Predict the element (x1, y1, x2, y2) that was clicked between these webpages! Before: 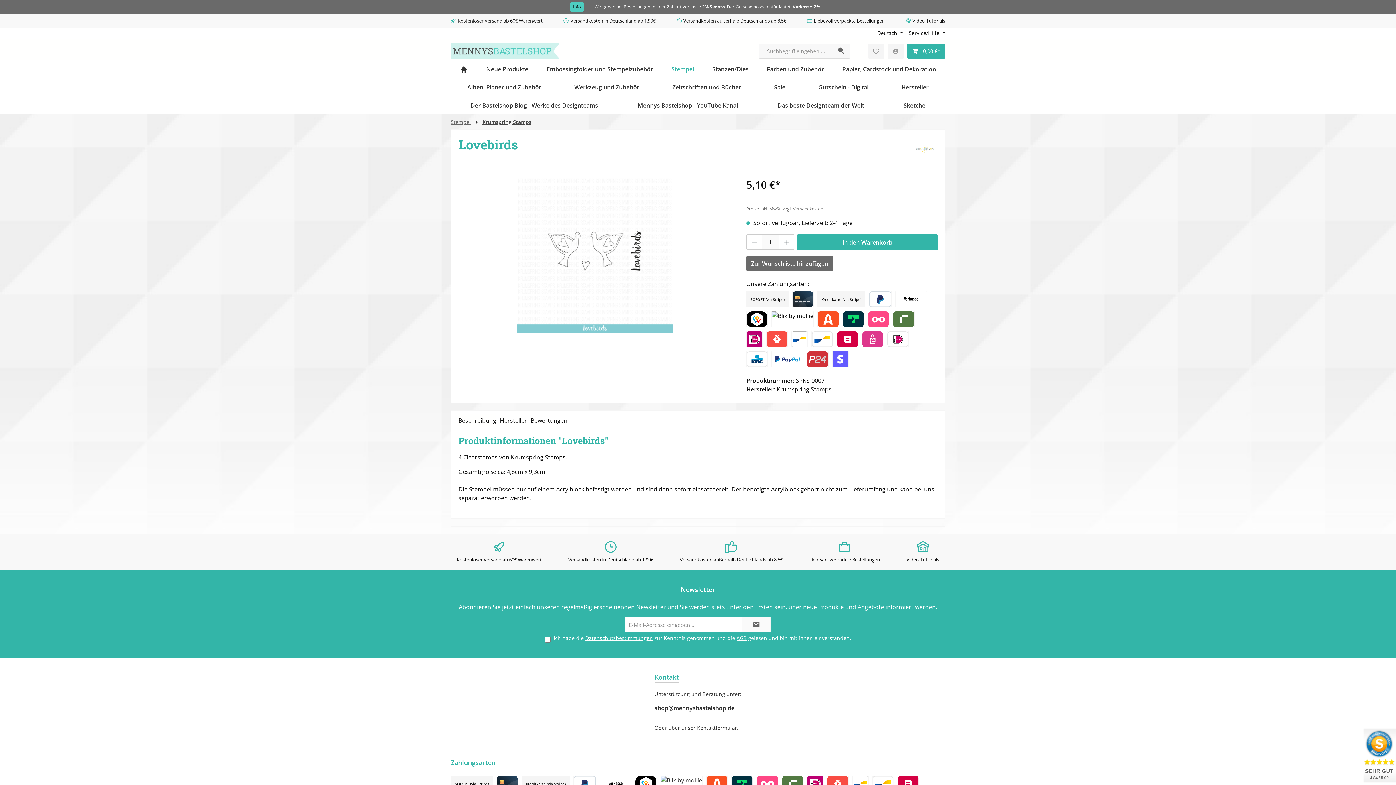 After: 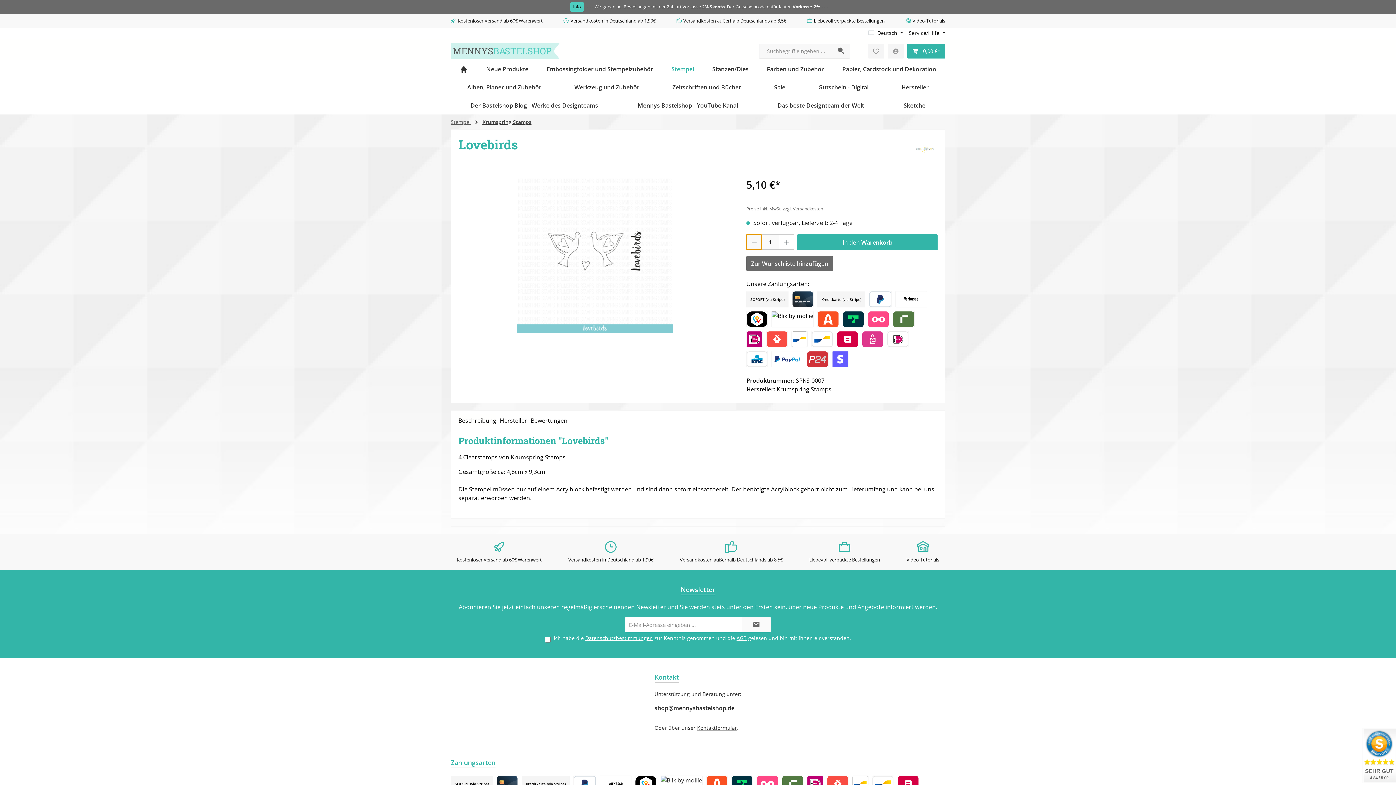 Action: label: Anzahl verringern bbox: (746, 234, 761, 249)